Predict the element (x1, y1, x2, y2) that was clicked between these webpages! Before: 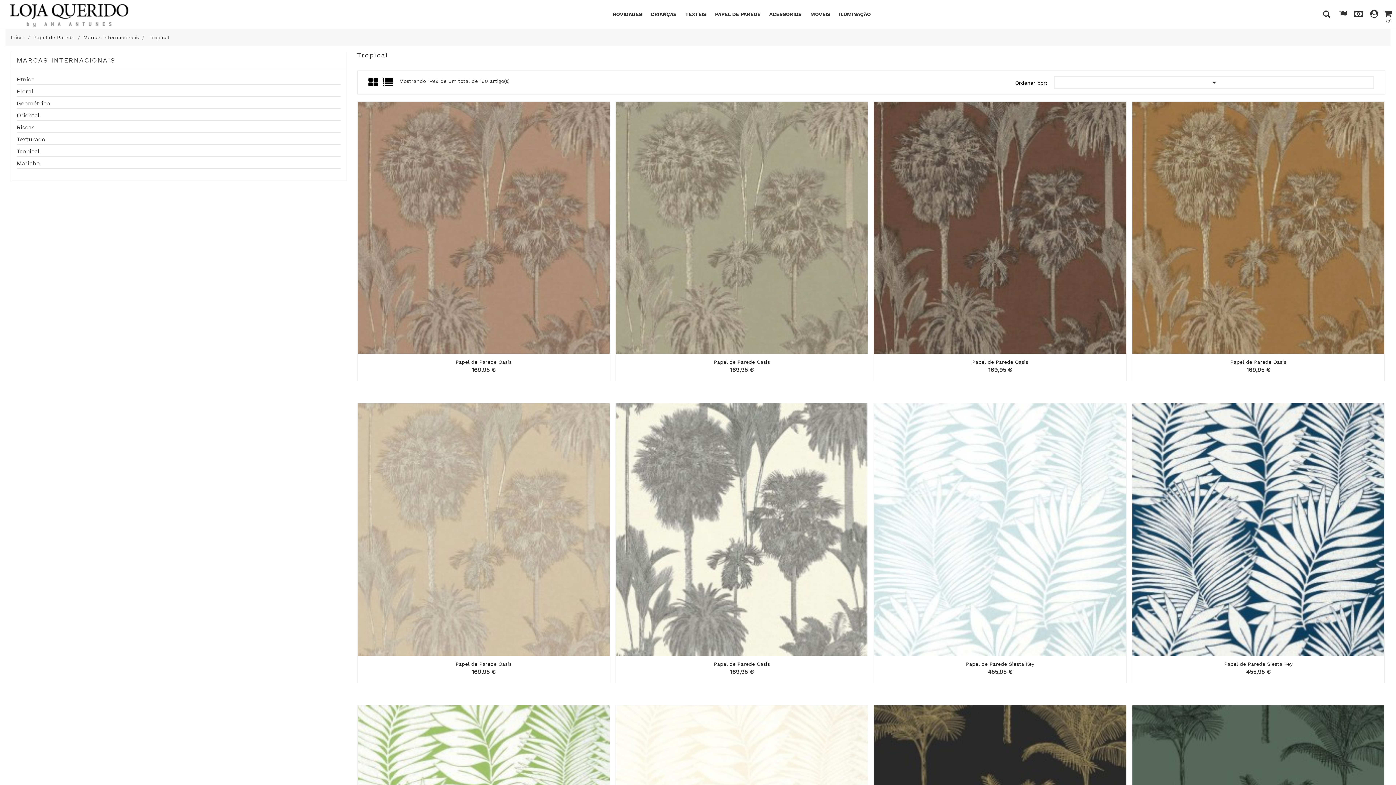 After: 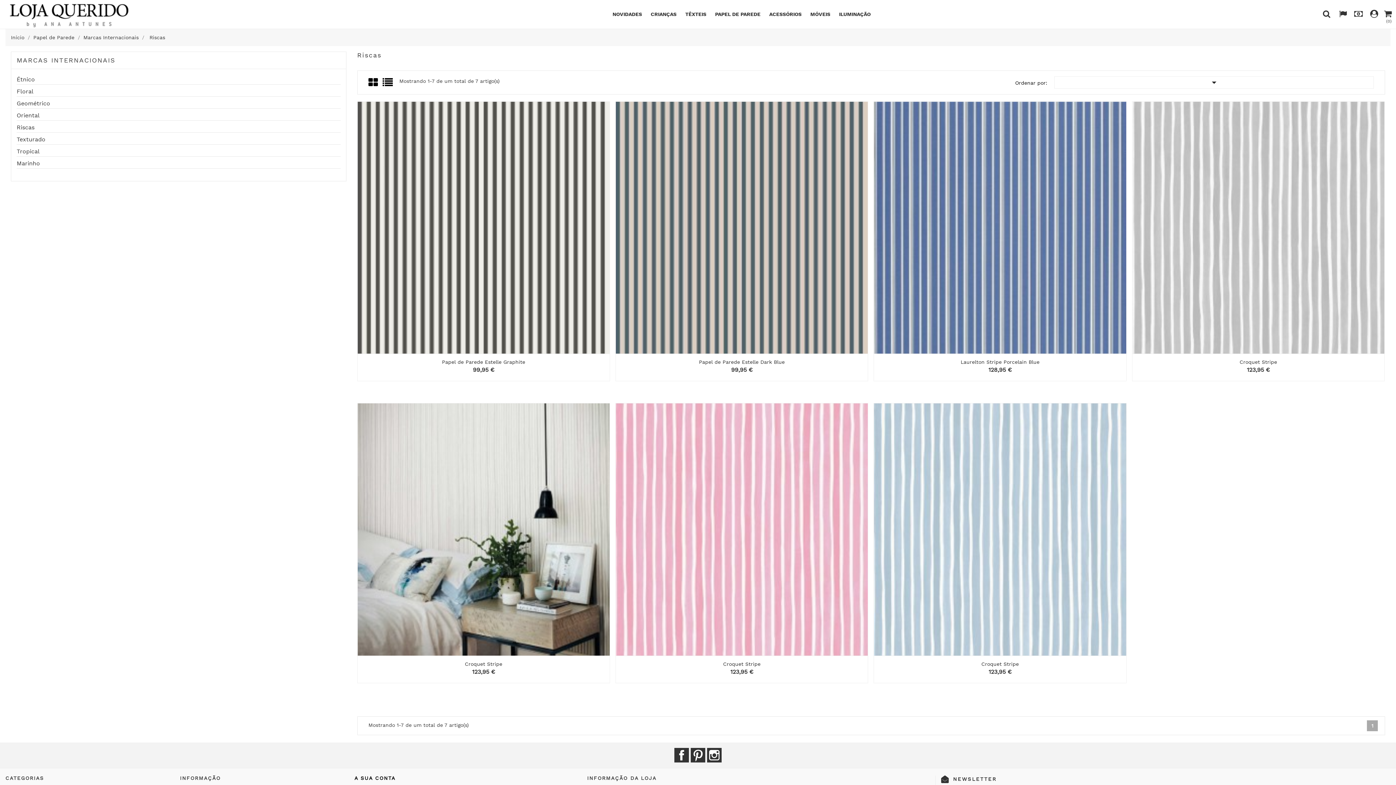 Action: label: Riscas bbox: (16, 124, 340, 132)